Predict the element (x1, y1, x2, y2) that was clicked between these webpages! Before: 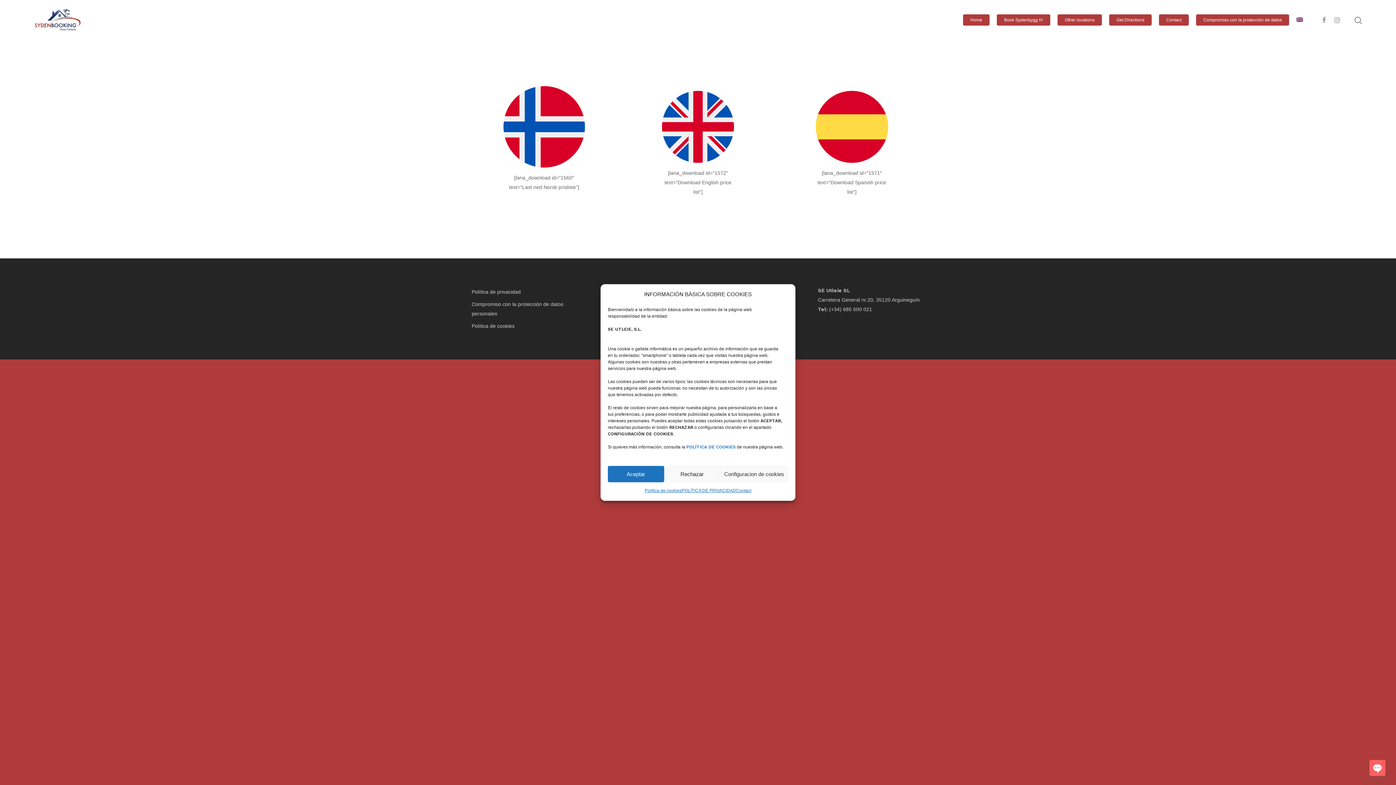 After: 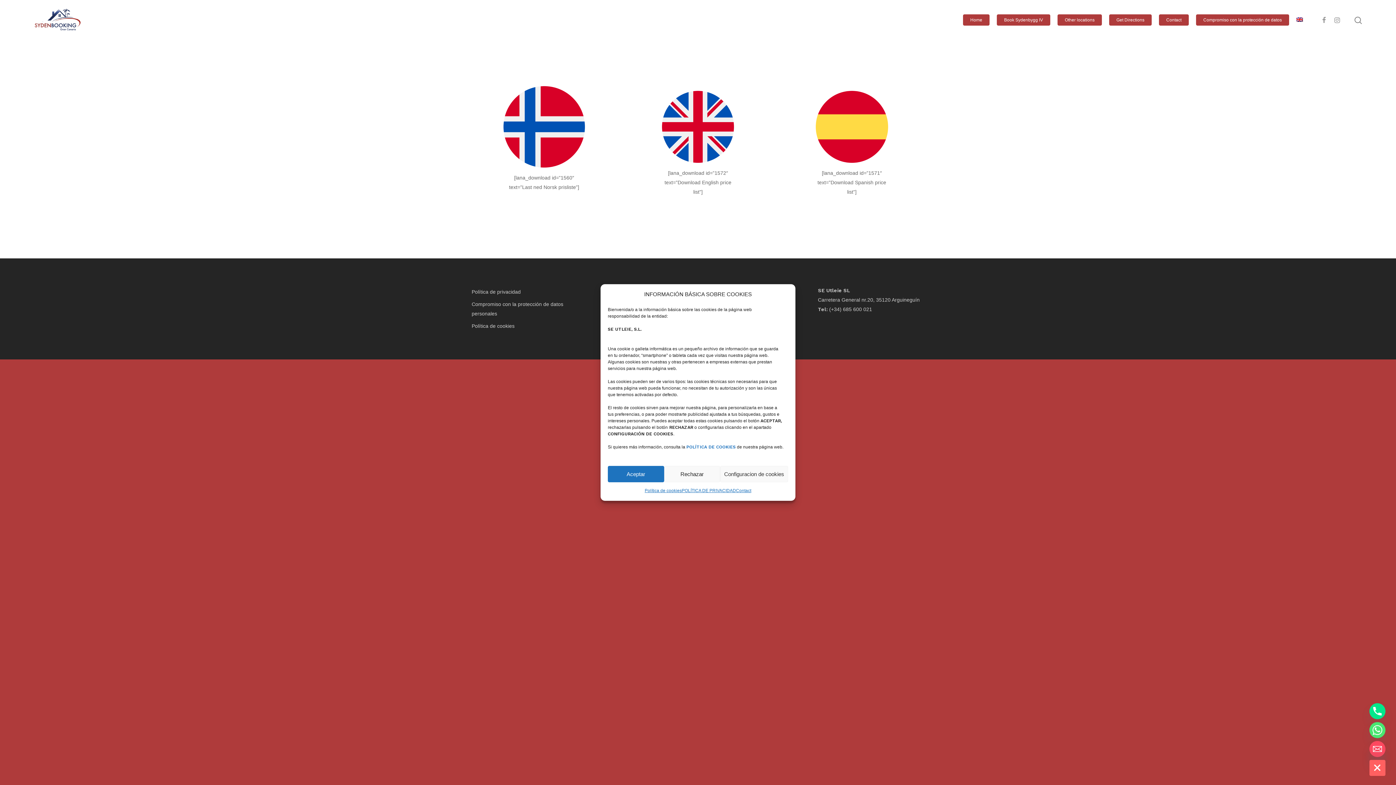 Action: label: Open chaty bbox: (1369, 760, 1385, 776)